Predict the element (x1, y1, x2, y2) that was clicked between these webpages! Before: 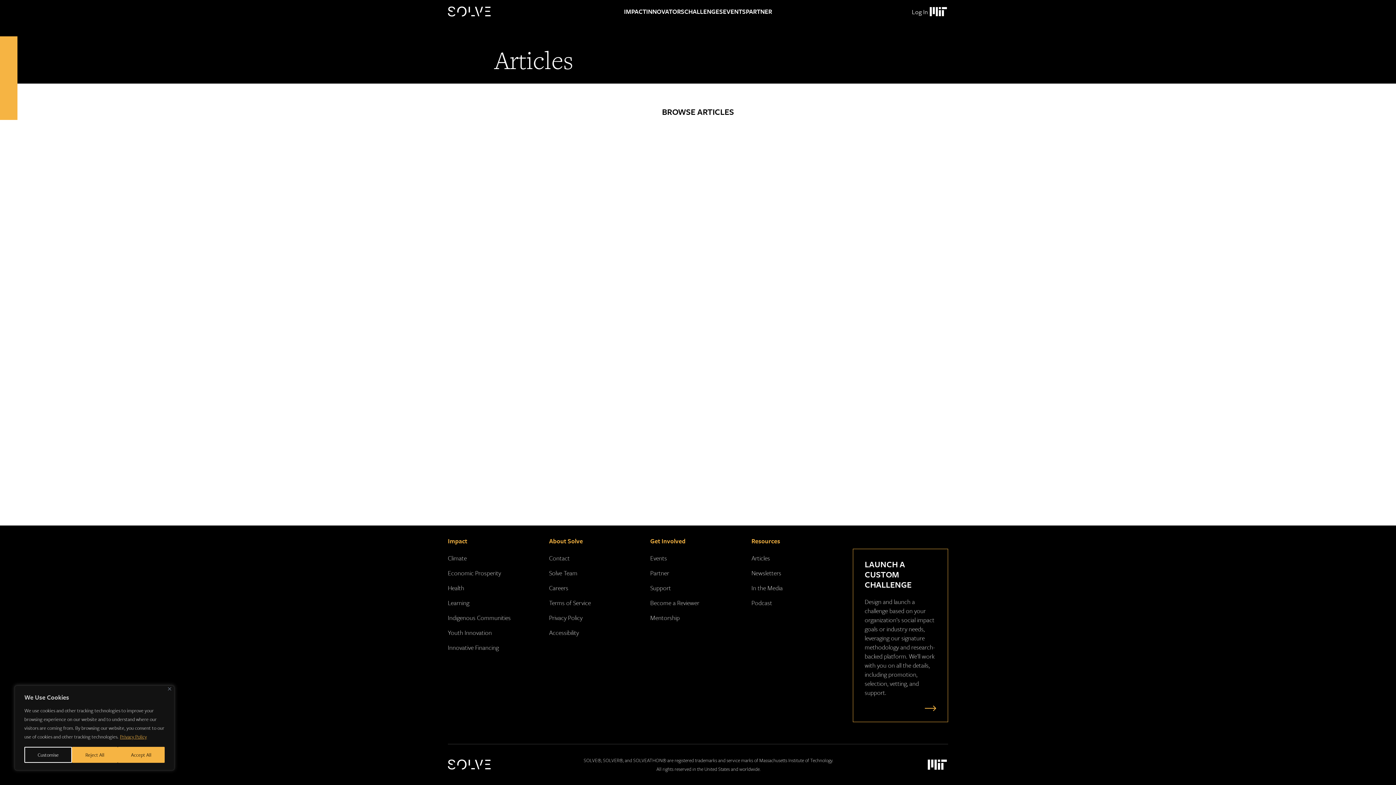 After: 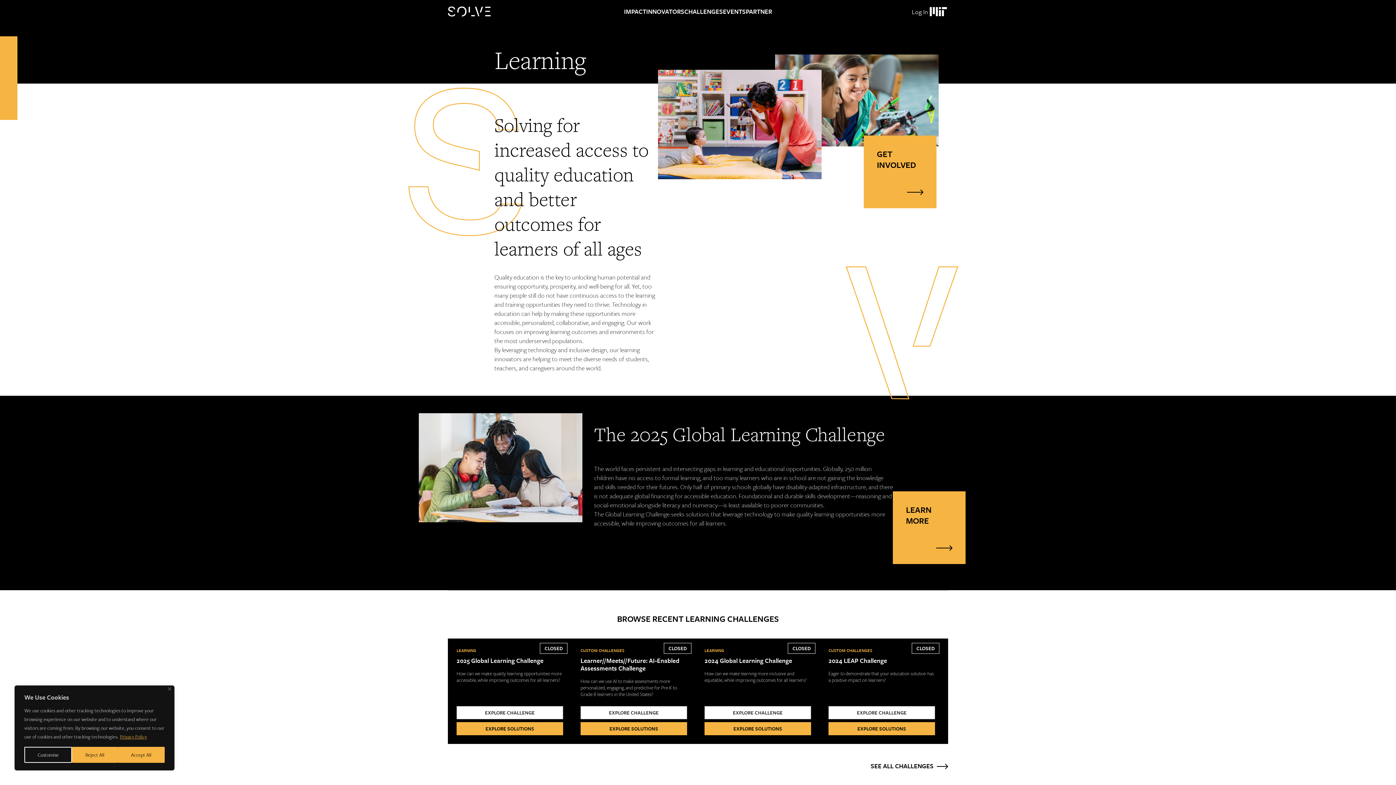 Action: bbox: (448, 598, 469, 607) label: Learning